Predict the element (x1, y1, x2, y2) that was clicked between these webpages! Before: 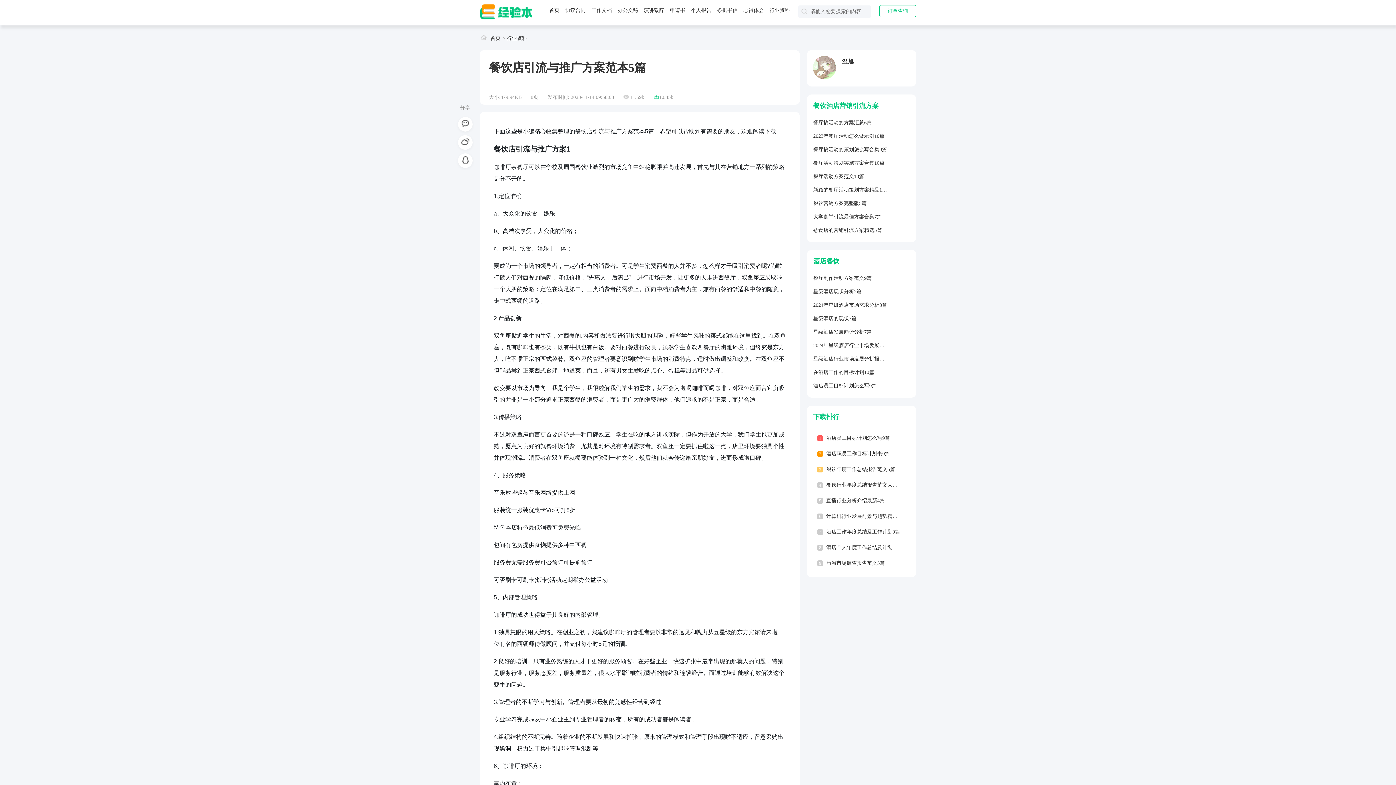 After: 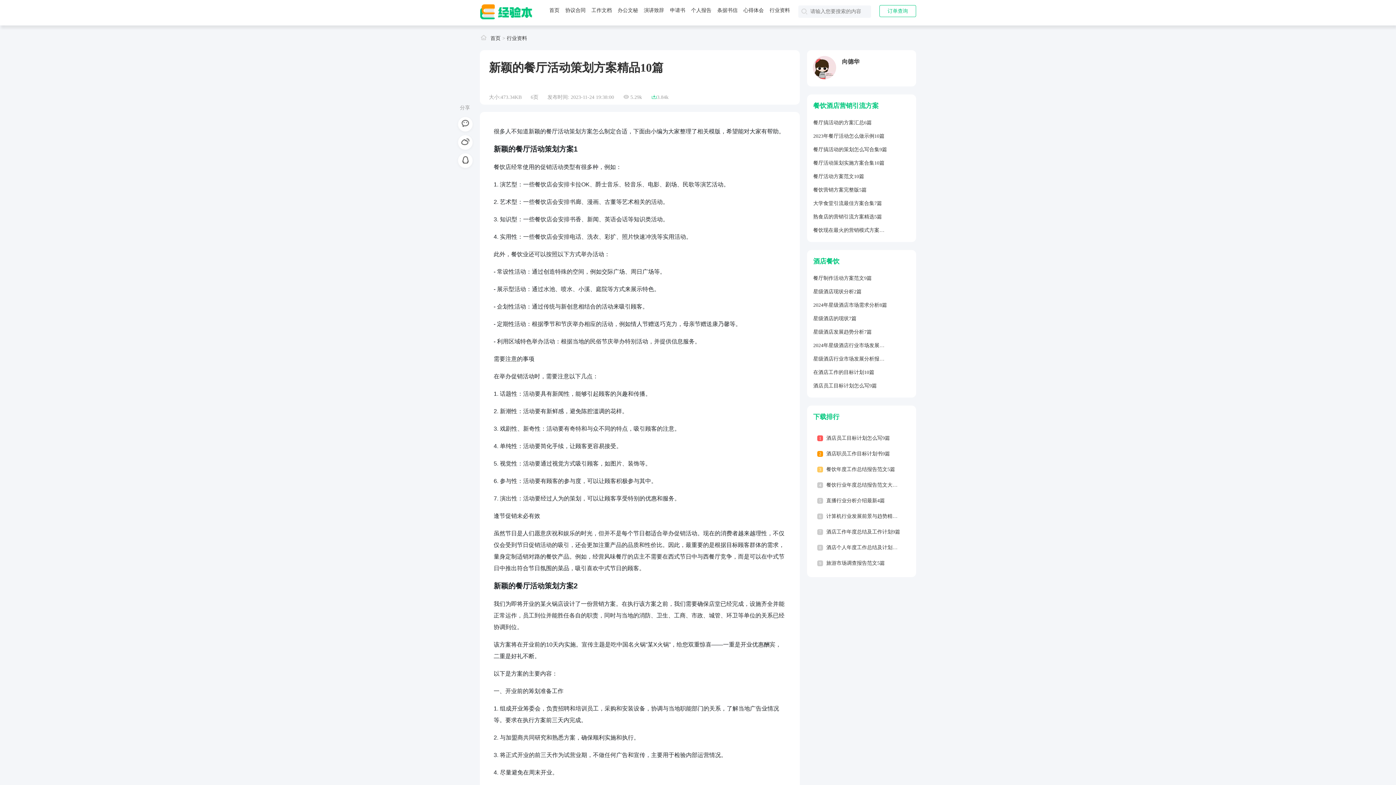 Action: label: 新颖的餐厅活动策划方案精品10篇 bbox: (813, 187, 889, 192)